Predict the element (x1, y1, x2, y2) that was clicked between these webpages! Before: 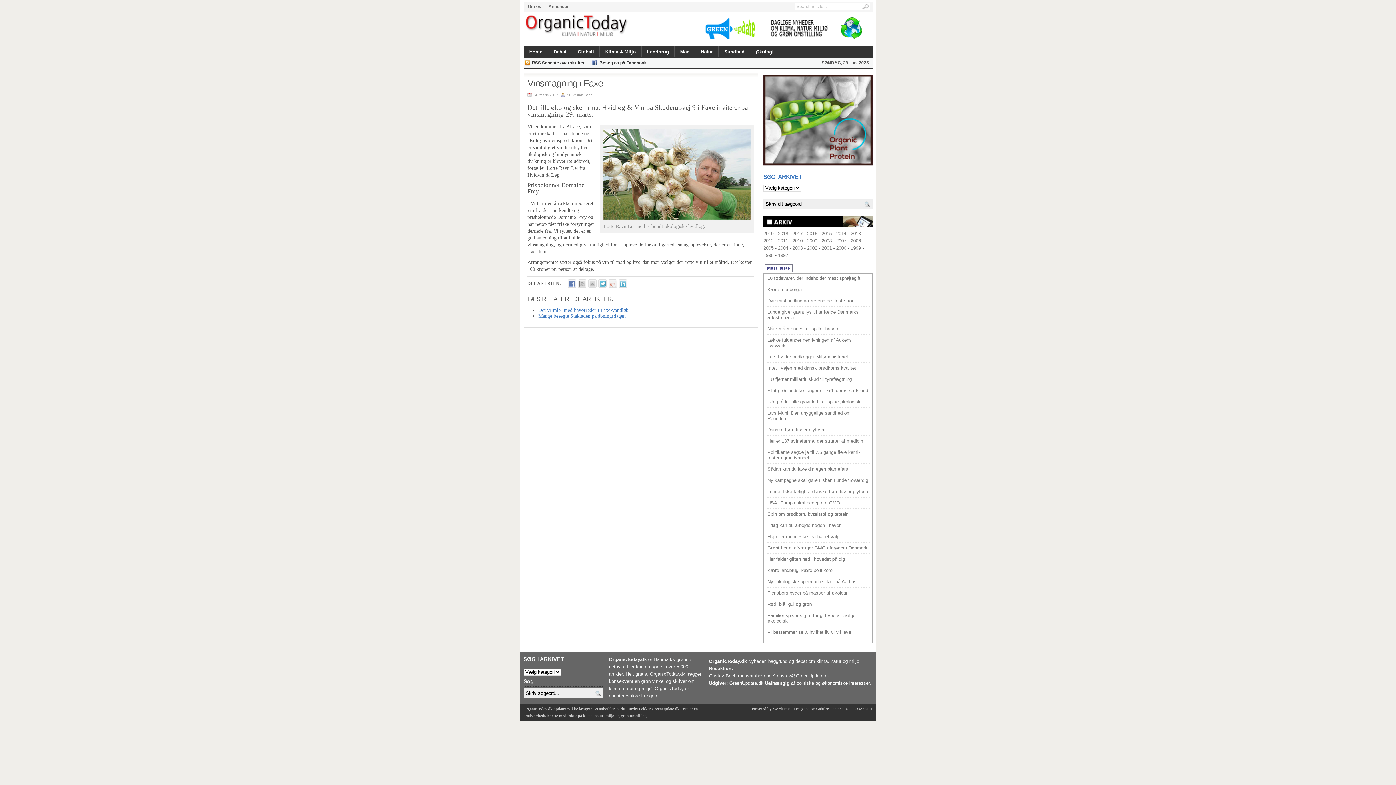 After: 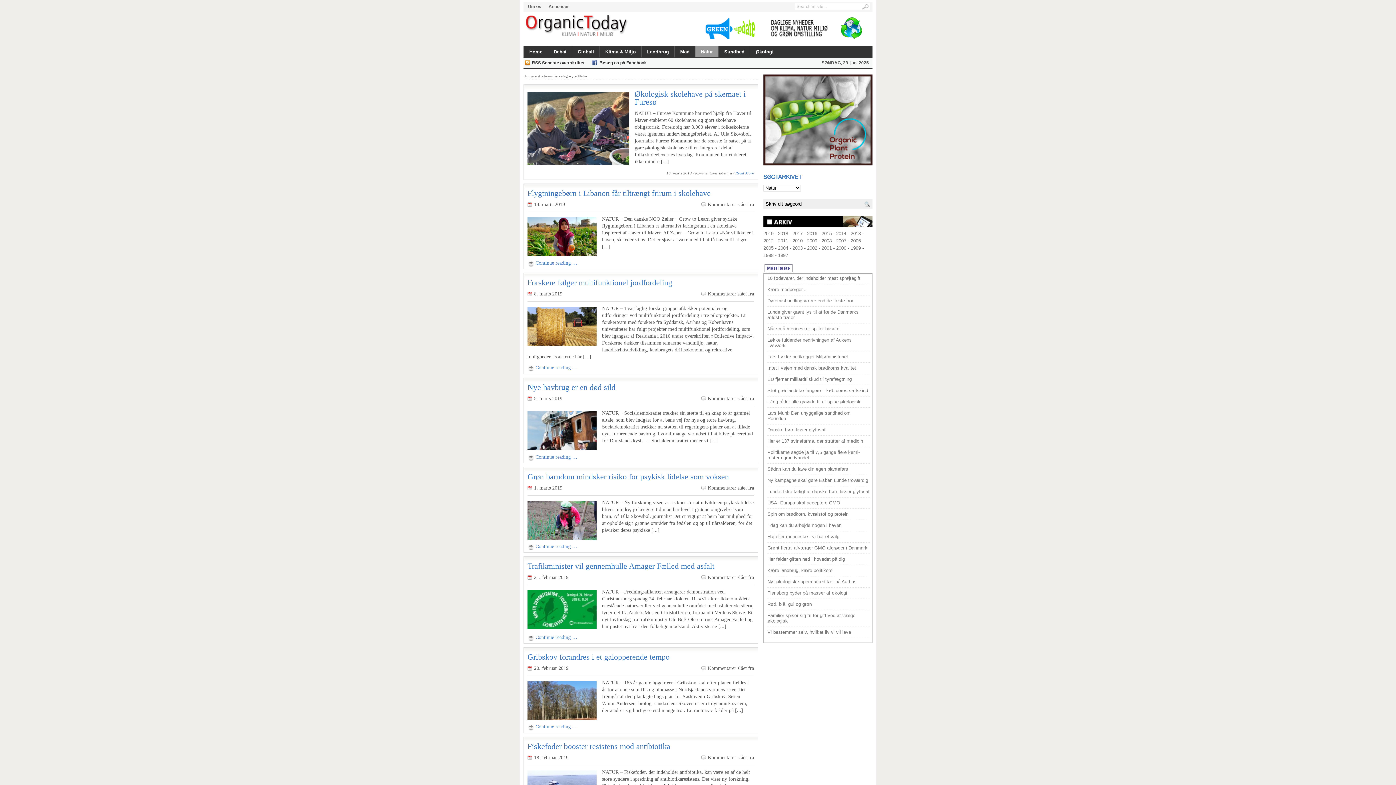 Action: bbox: (695, 46, 718, 57) label: Natur